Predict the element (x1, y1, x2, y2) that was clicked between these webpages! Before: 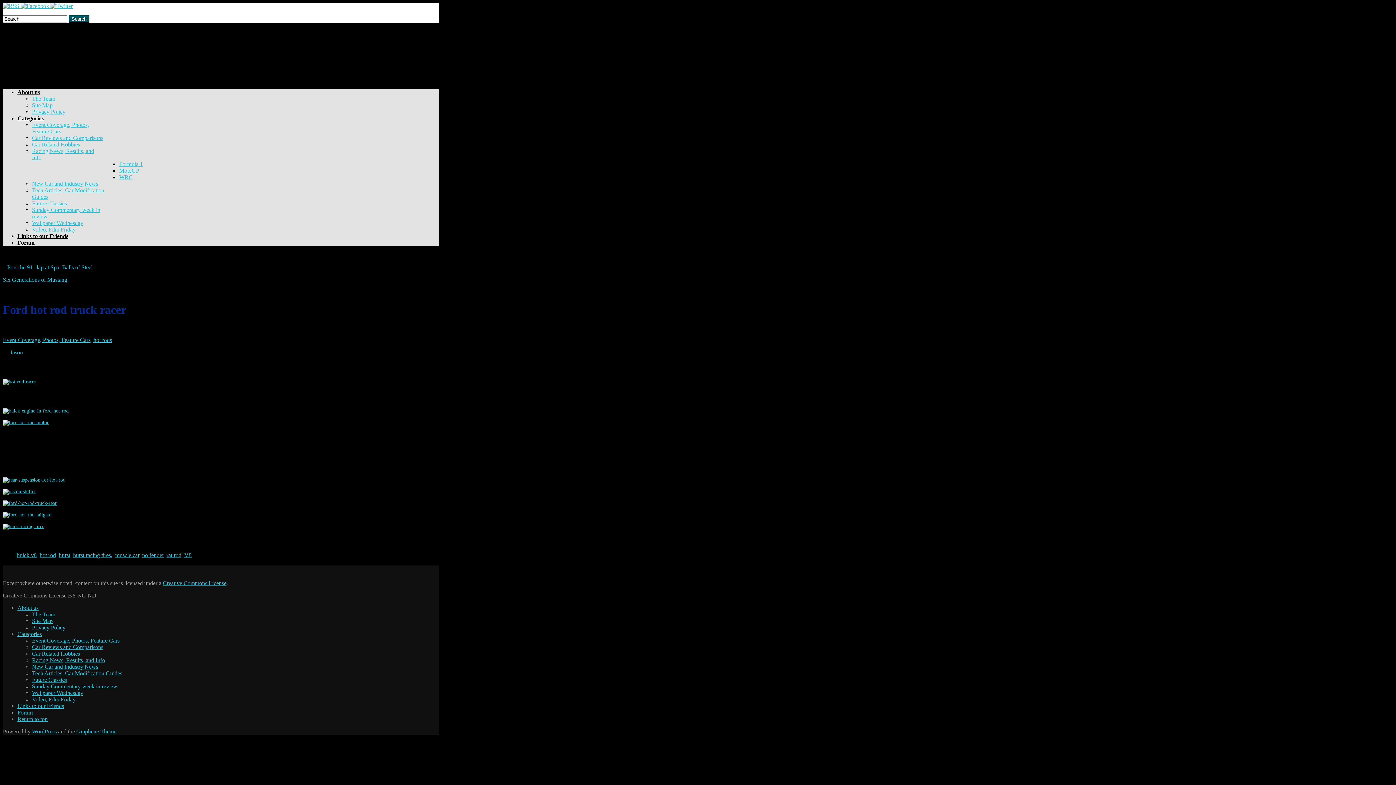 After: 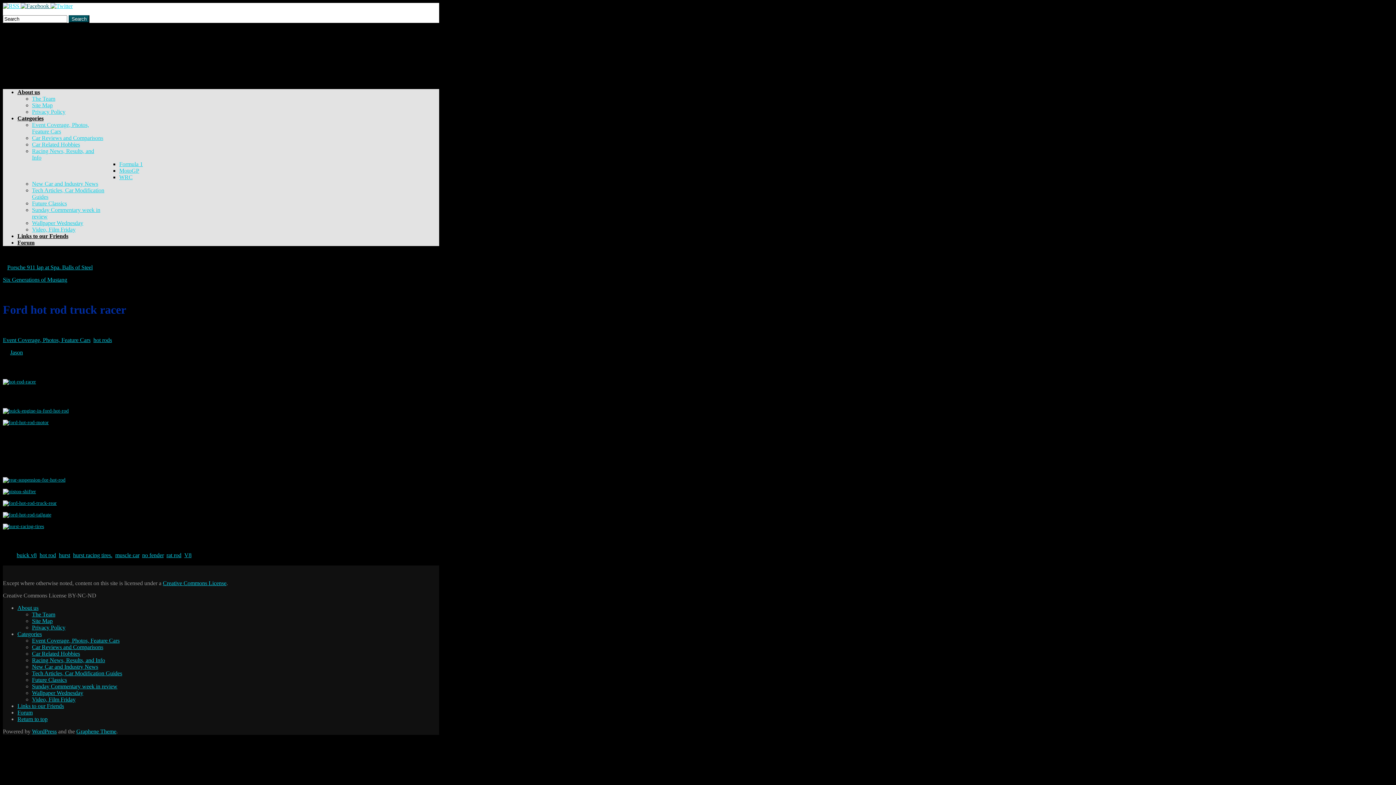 Action: label:   bbox: (20, 2, 50, 9)